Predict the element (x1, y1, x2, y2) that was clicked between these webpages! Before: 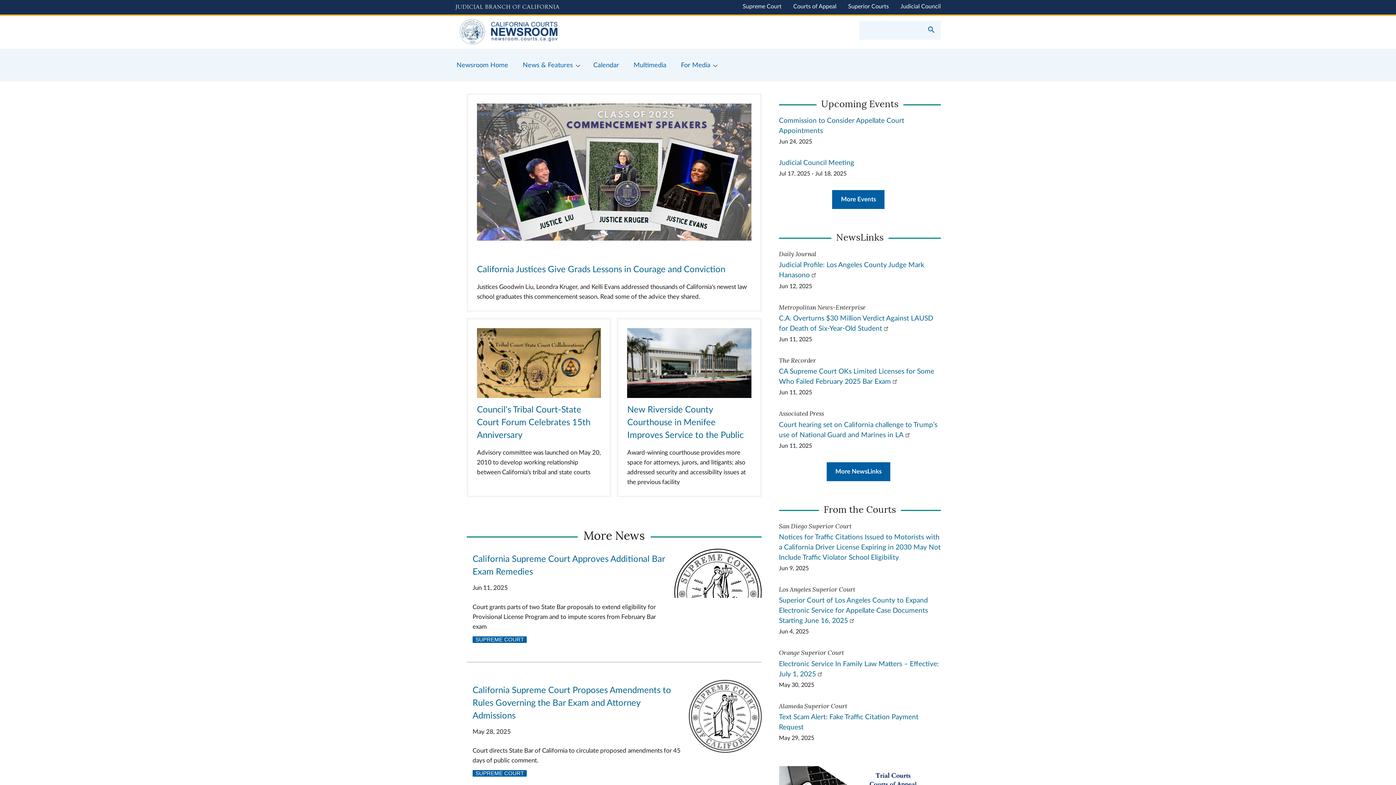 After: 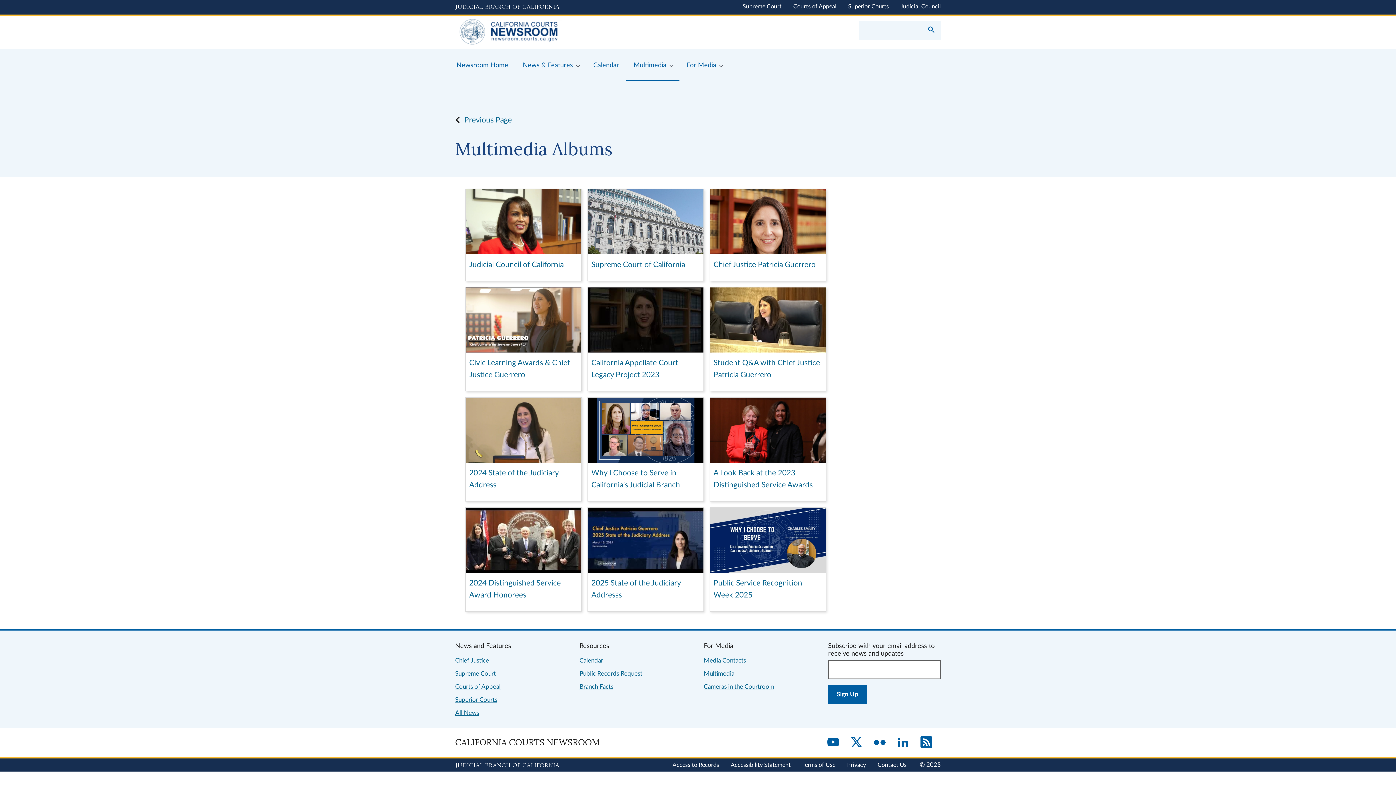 Action: bbox: (626, 48, 673, 81) label: Multimedia